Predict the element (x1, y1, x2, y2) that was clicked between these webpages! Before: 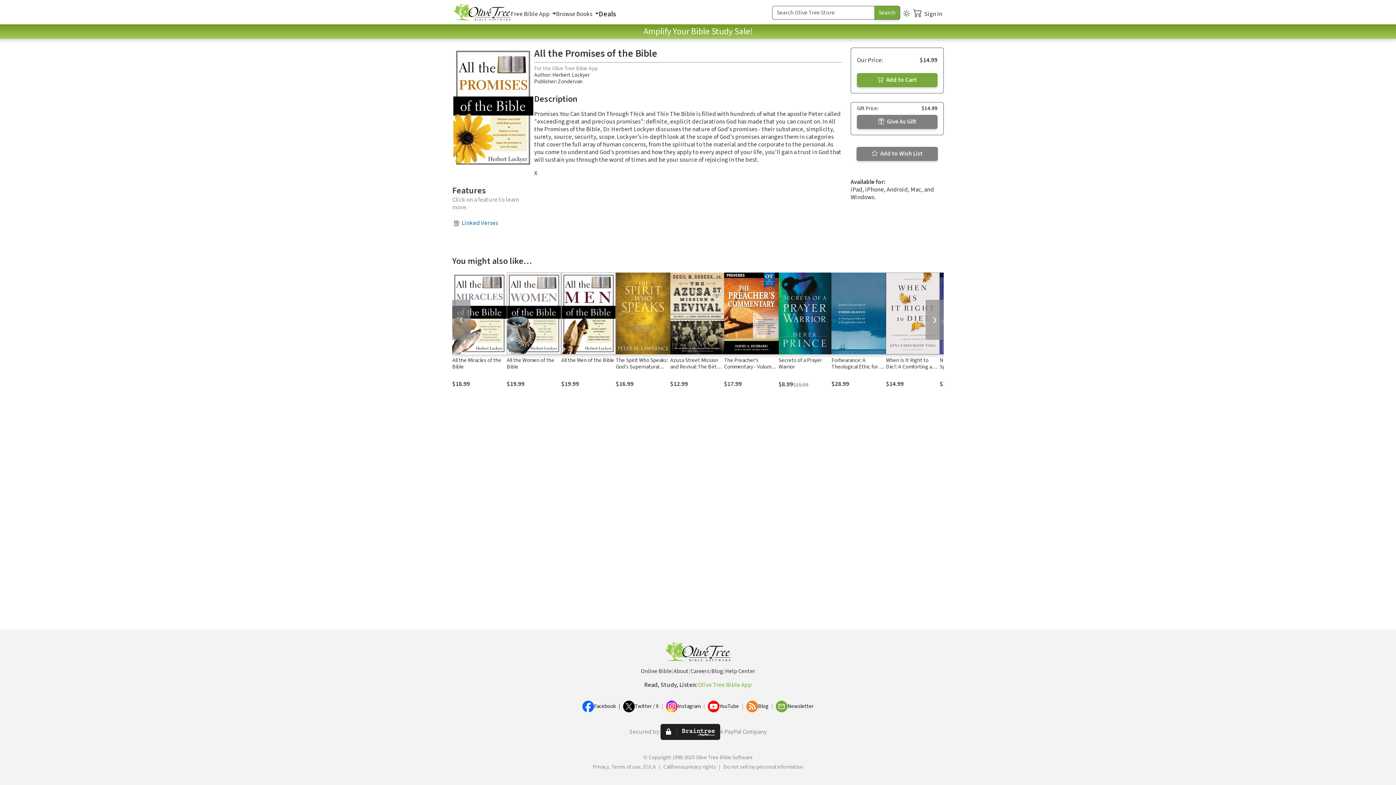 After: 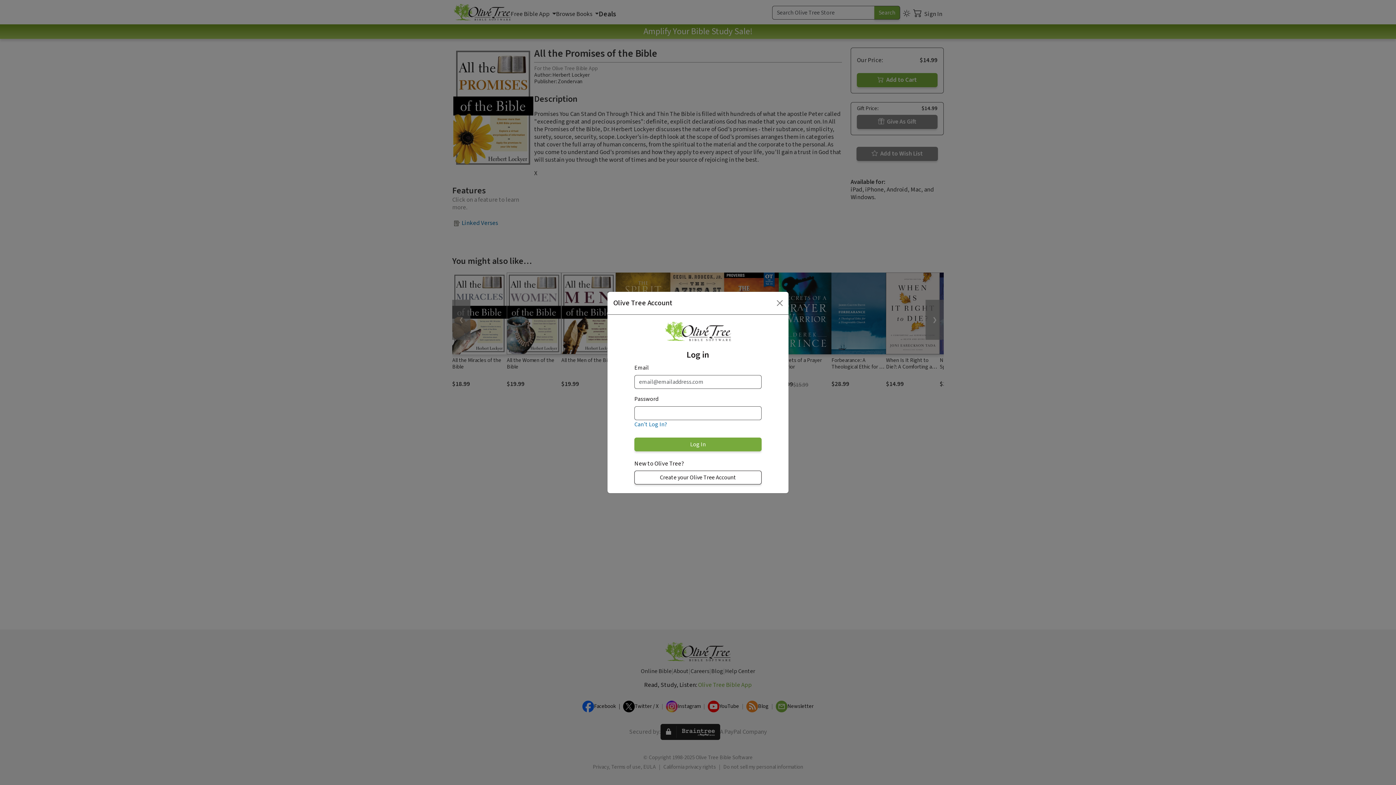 Action: bbox: (856, 146, 938, 161) label:  Add to Wish List